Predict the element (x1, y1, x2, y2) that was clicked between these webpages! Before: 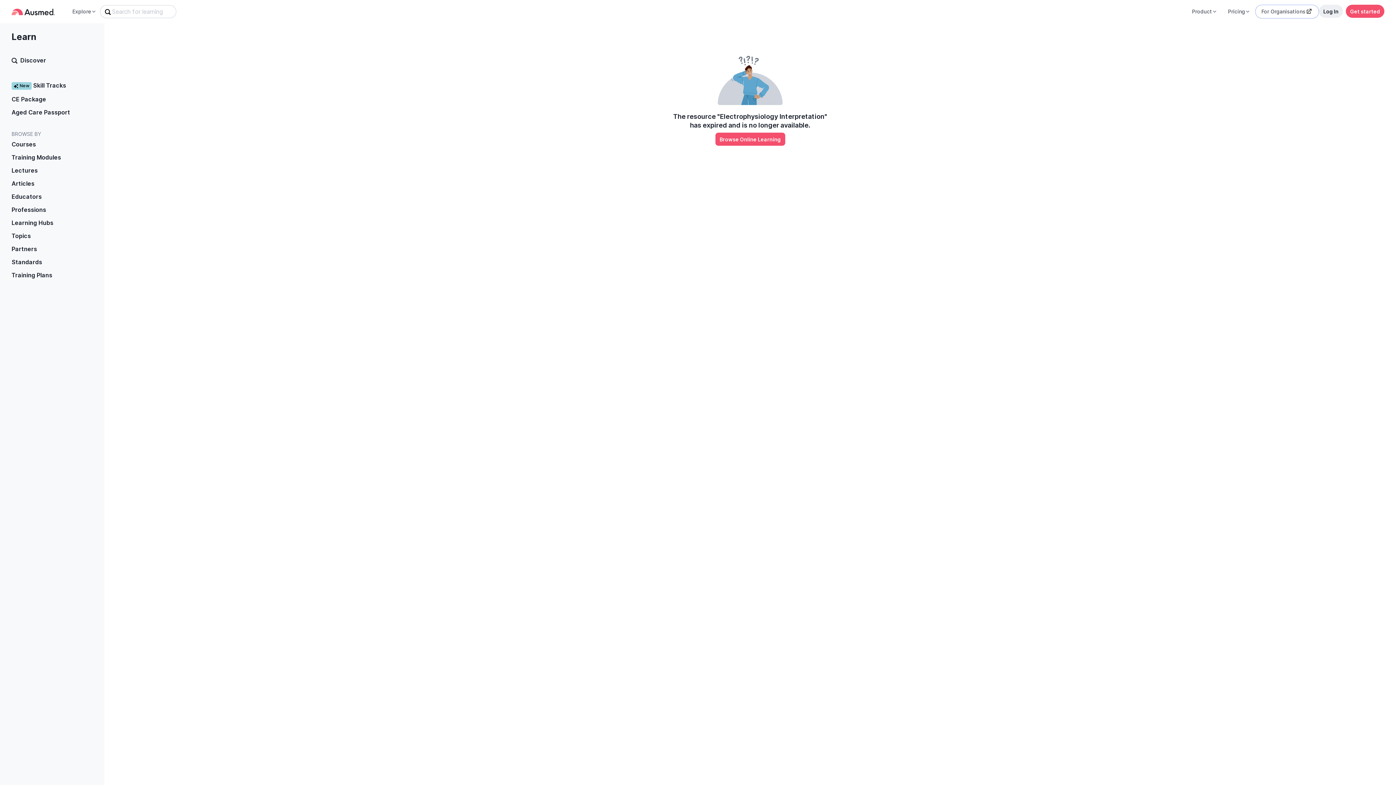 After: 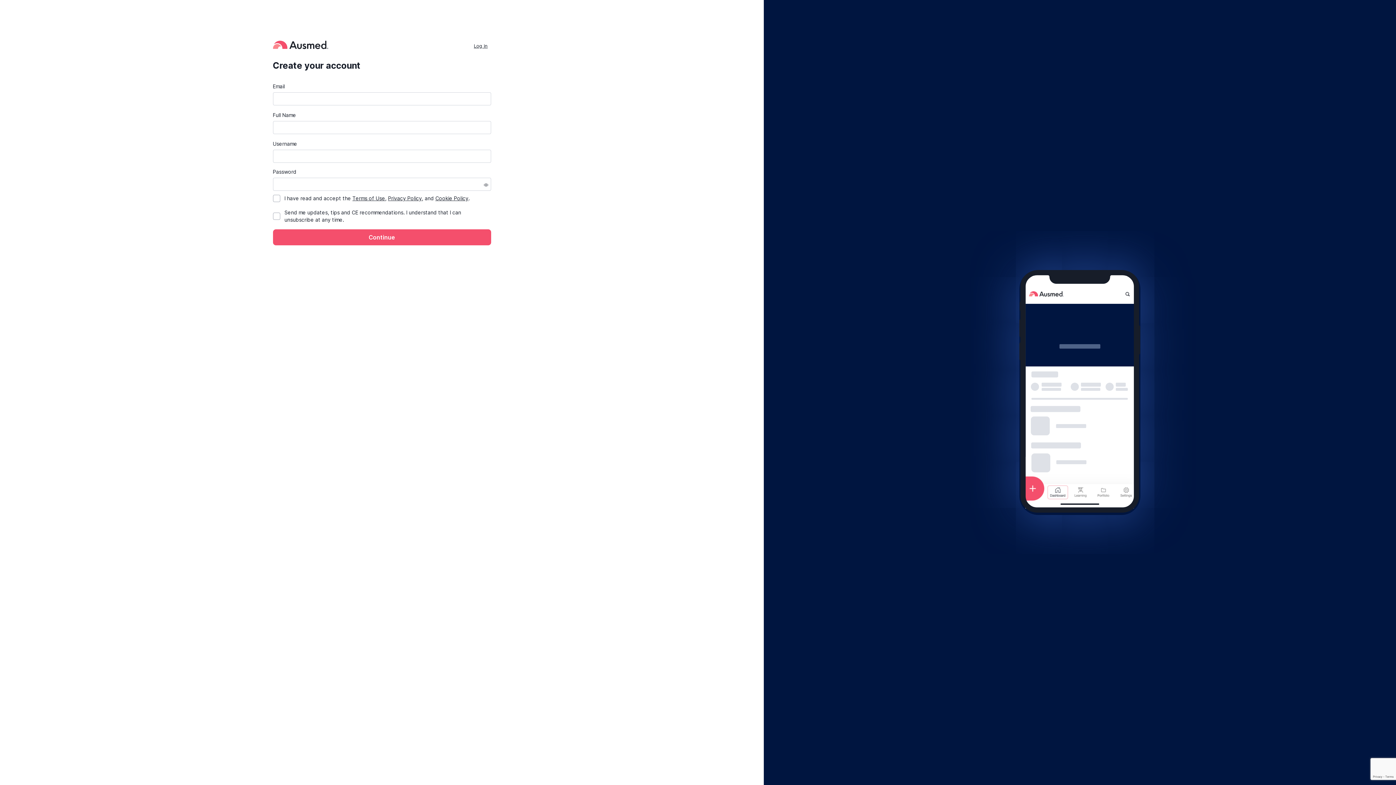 Action: label: Get started bbox: (1346, 4, 1384, 17)